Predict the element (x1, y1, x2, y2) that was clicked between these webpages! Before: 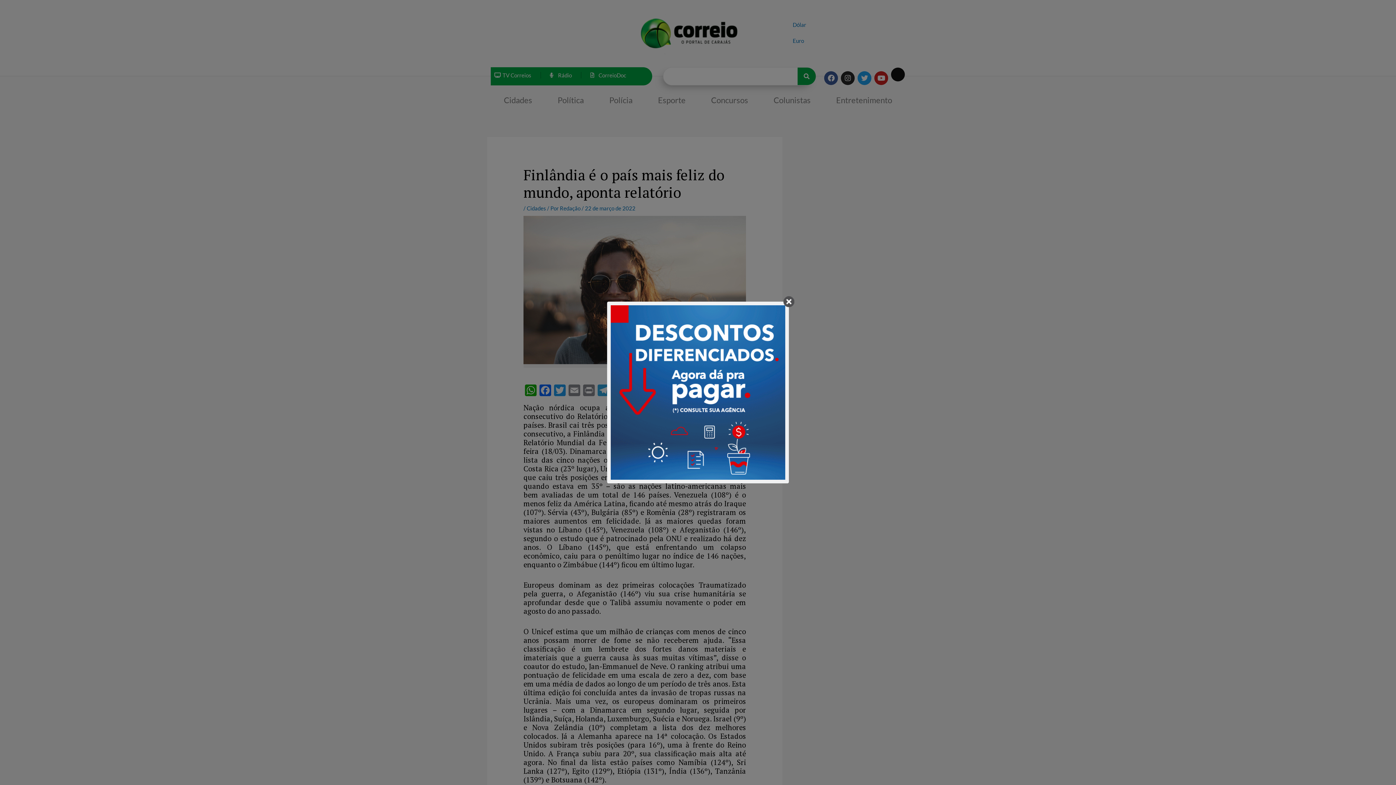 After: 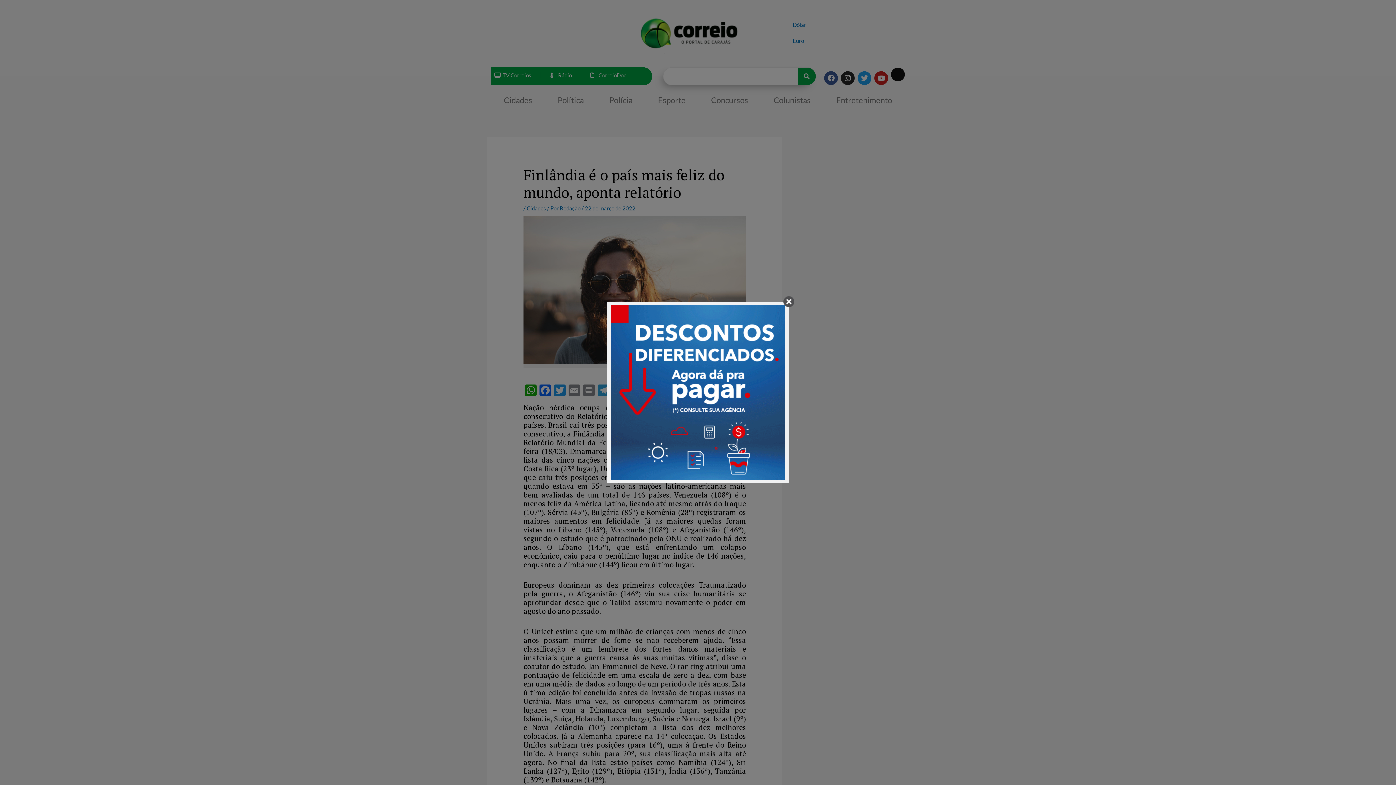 Action: bbox: (610, 305, 785, 480)